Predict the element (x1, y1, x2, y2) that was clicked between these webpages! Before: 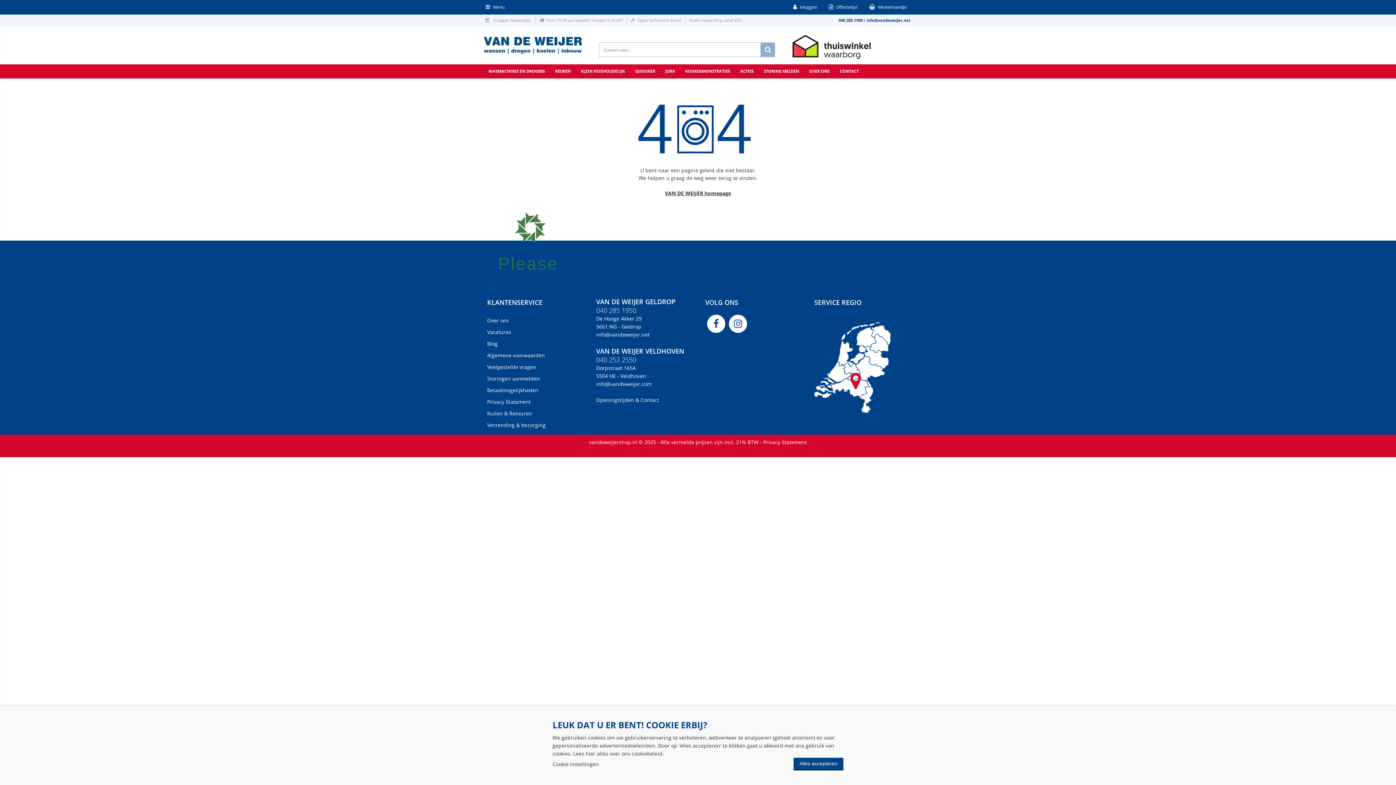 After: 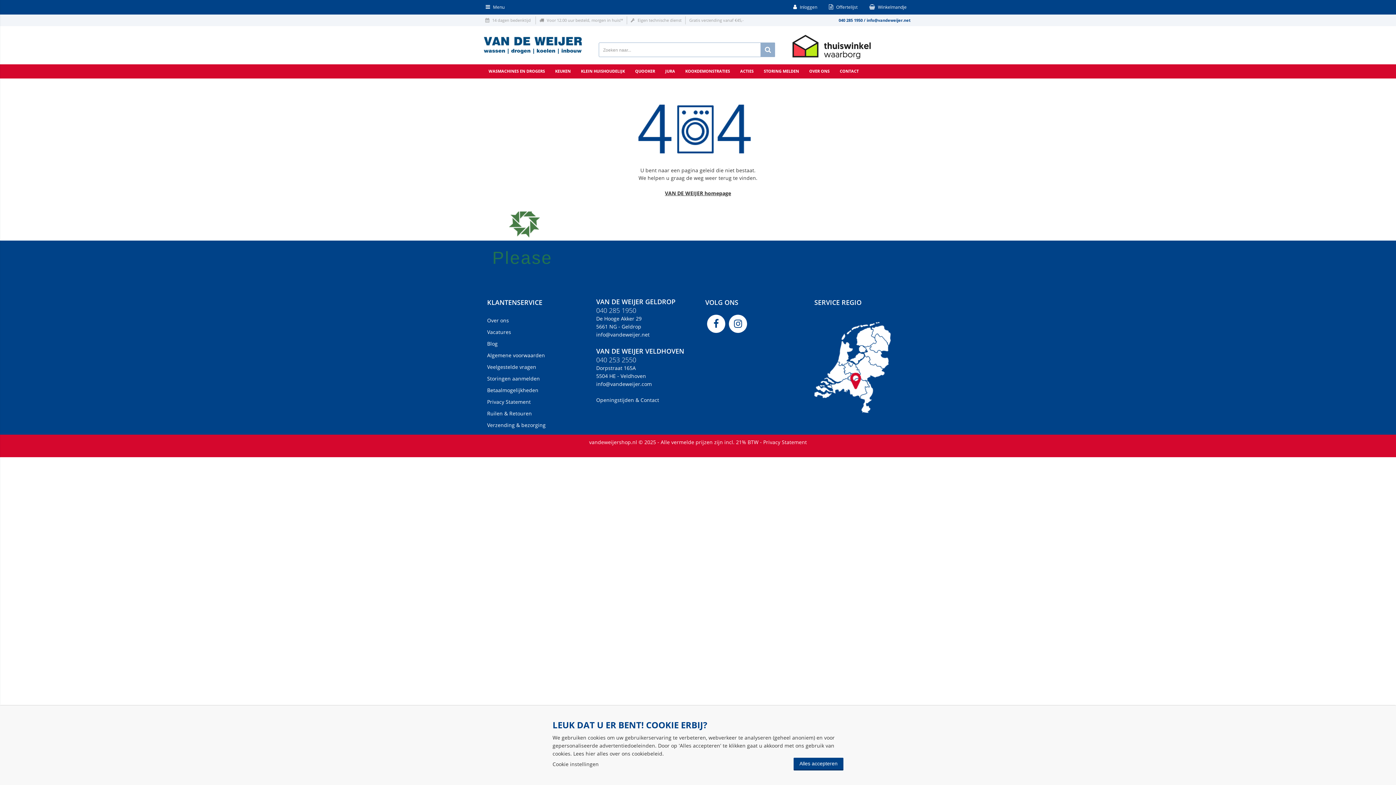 Action: bbox: (866, 17, 910, 22) label: info@vandeweijer.net